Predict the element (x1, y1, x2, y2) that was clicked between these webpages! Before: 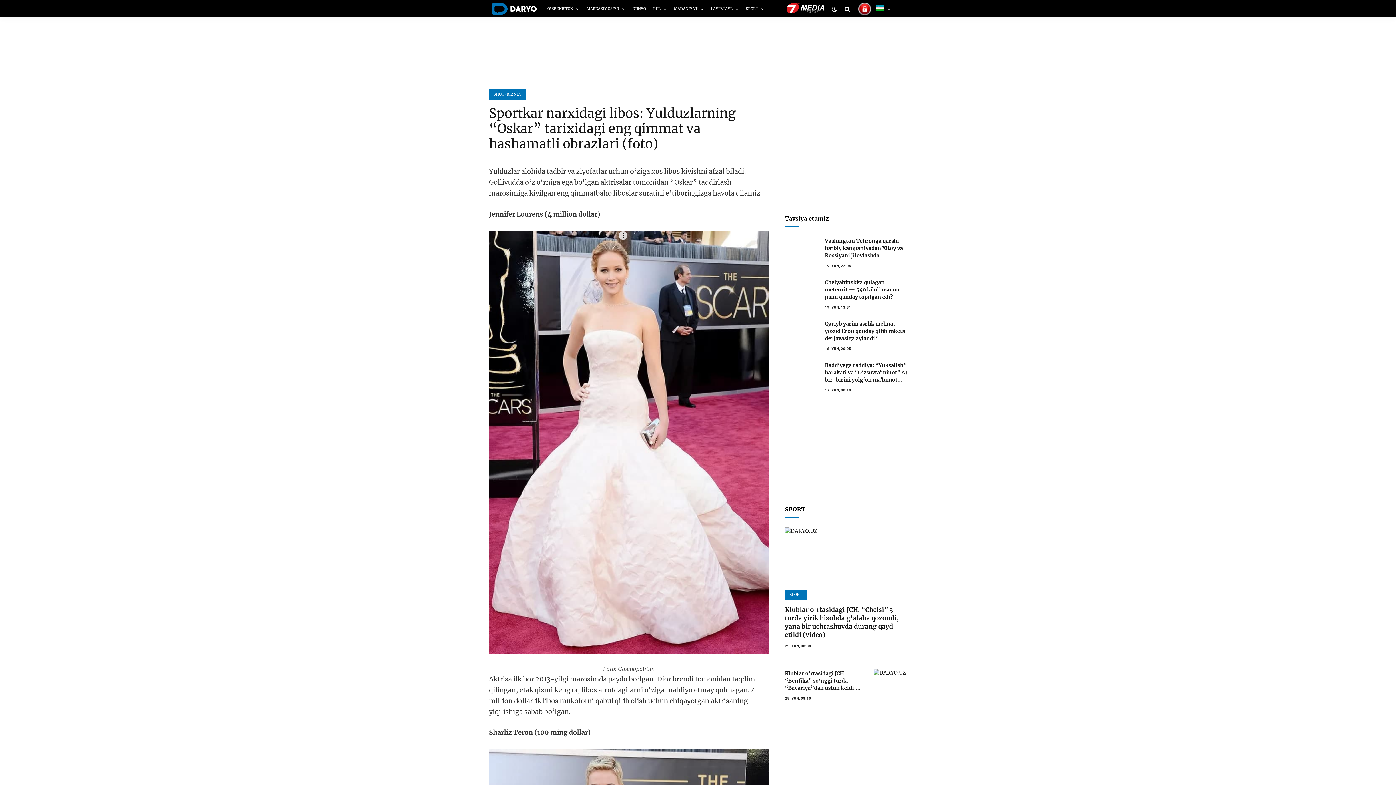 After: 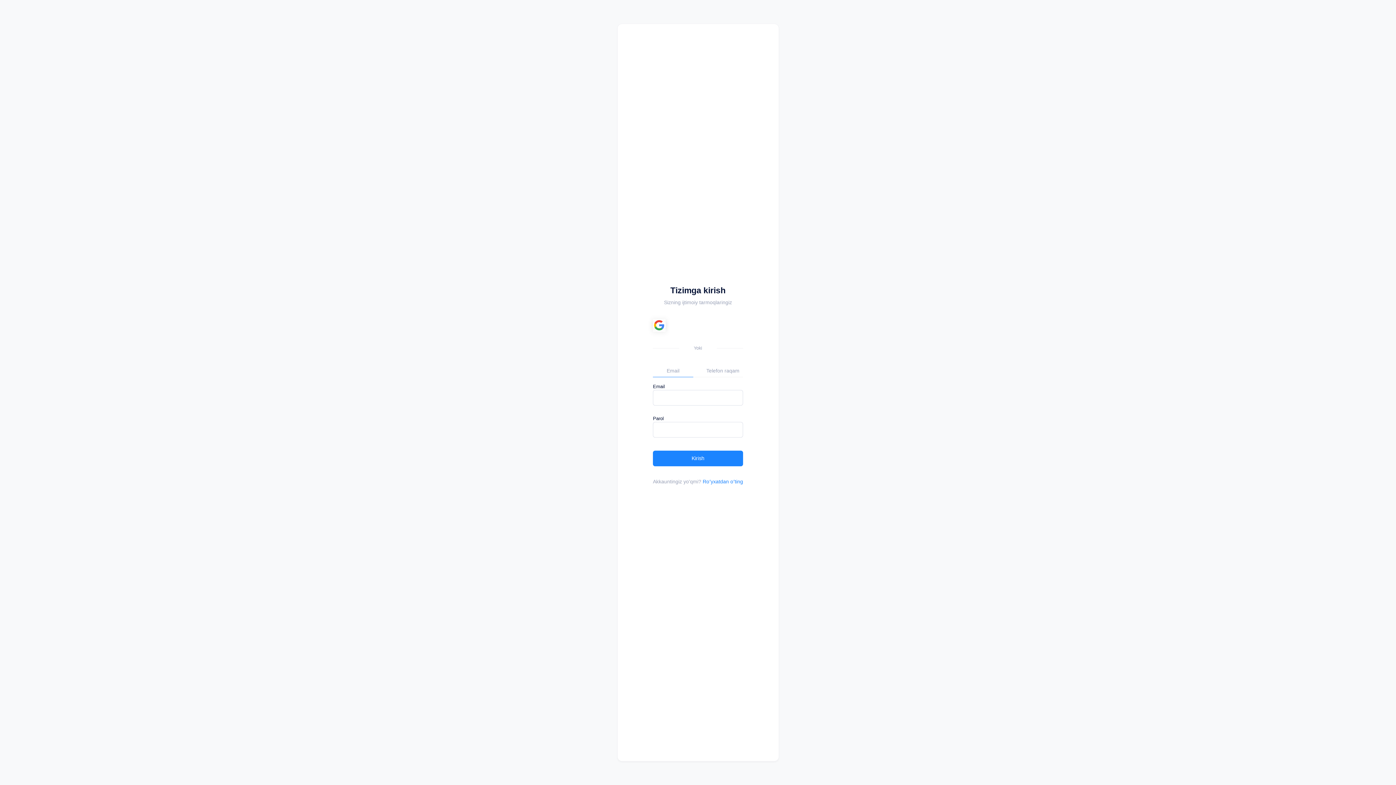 Action: bbox: (858, 2, 871, 17)